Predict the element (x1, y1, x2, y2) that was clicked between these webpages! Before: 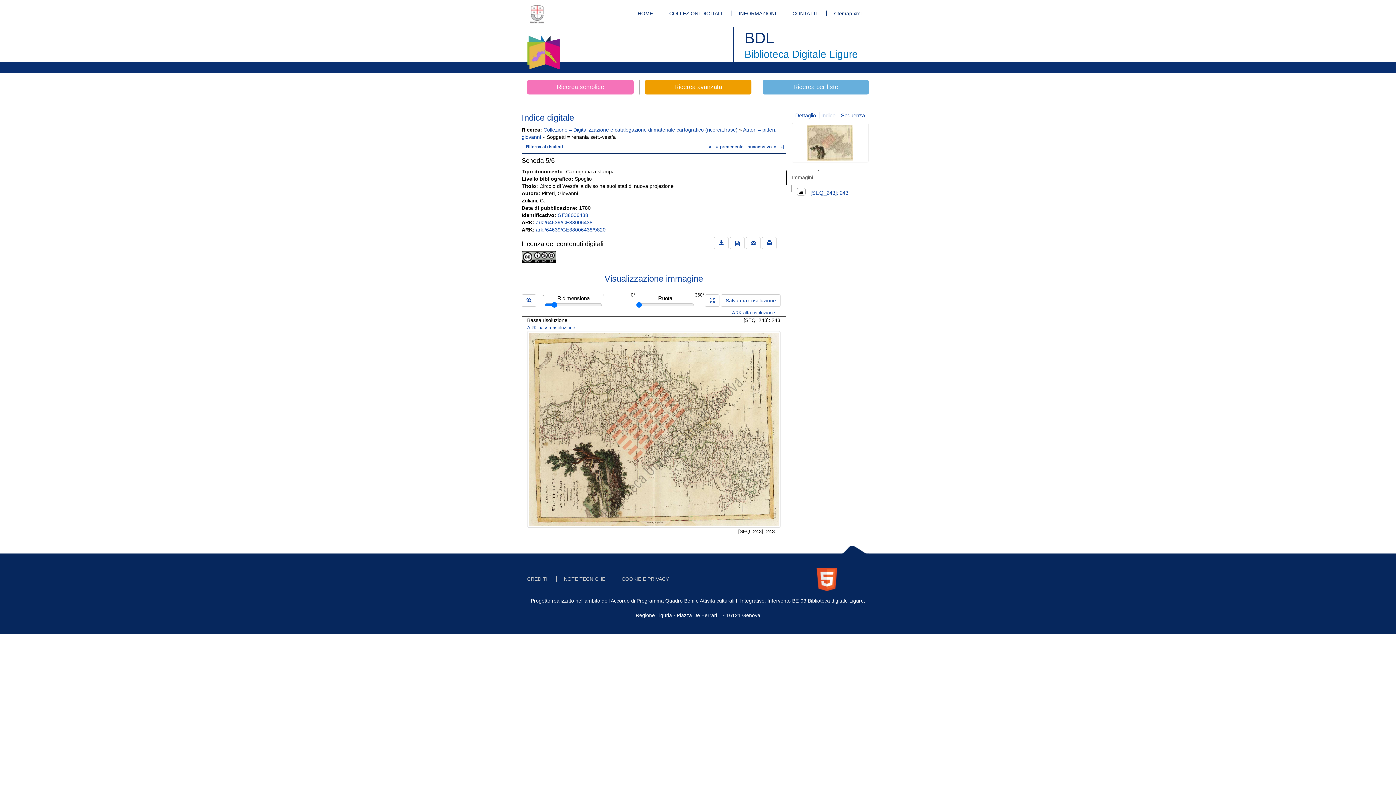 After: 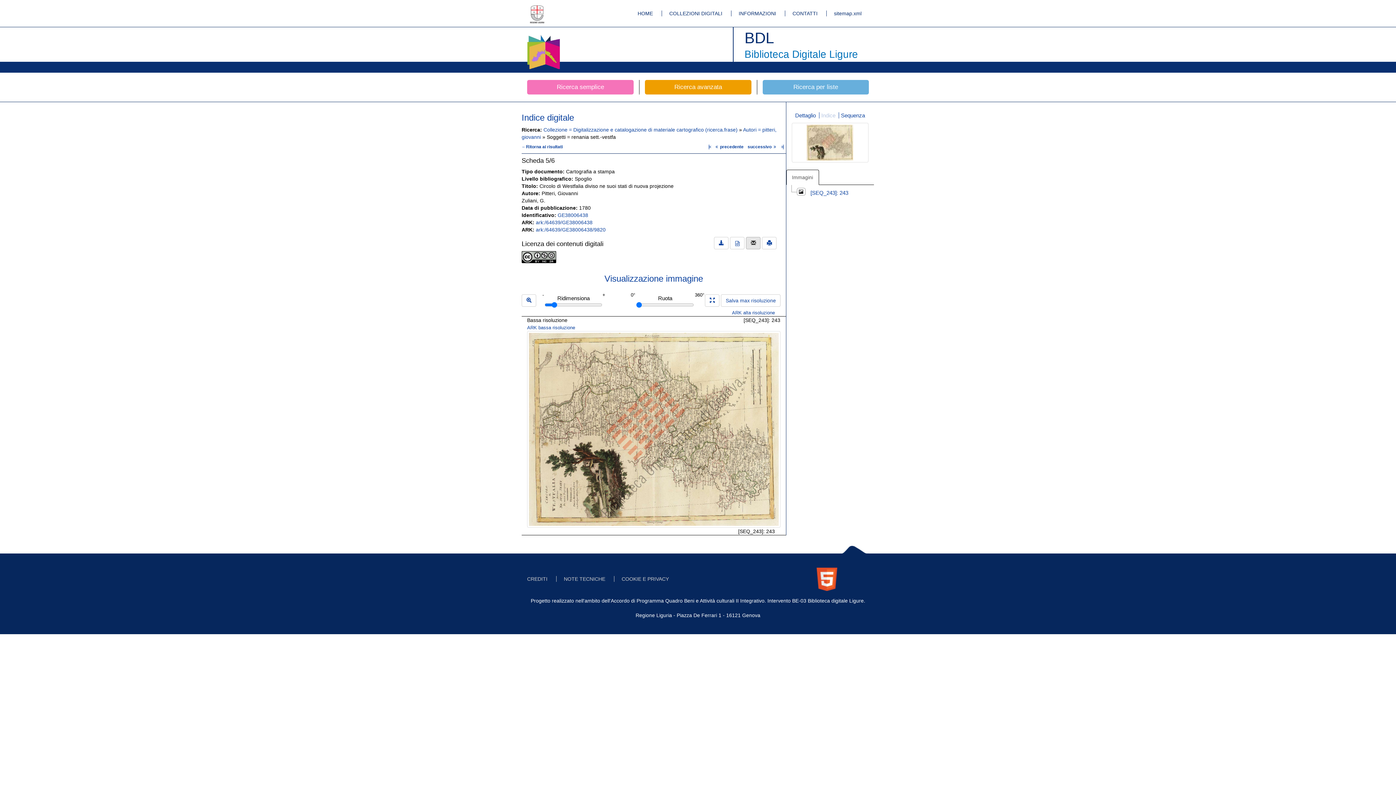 Action: bbox: (746, 237, 760, 249)